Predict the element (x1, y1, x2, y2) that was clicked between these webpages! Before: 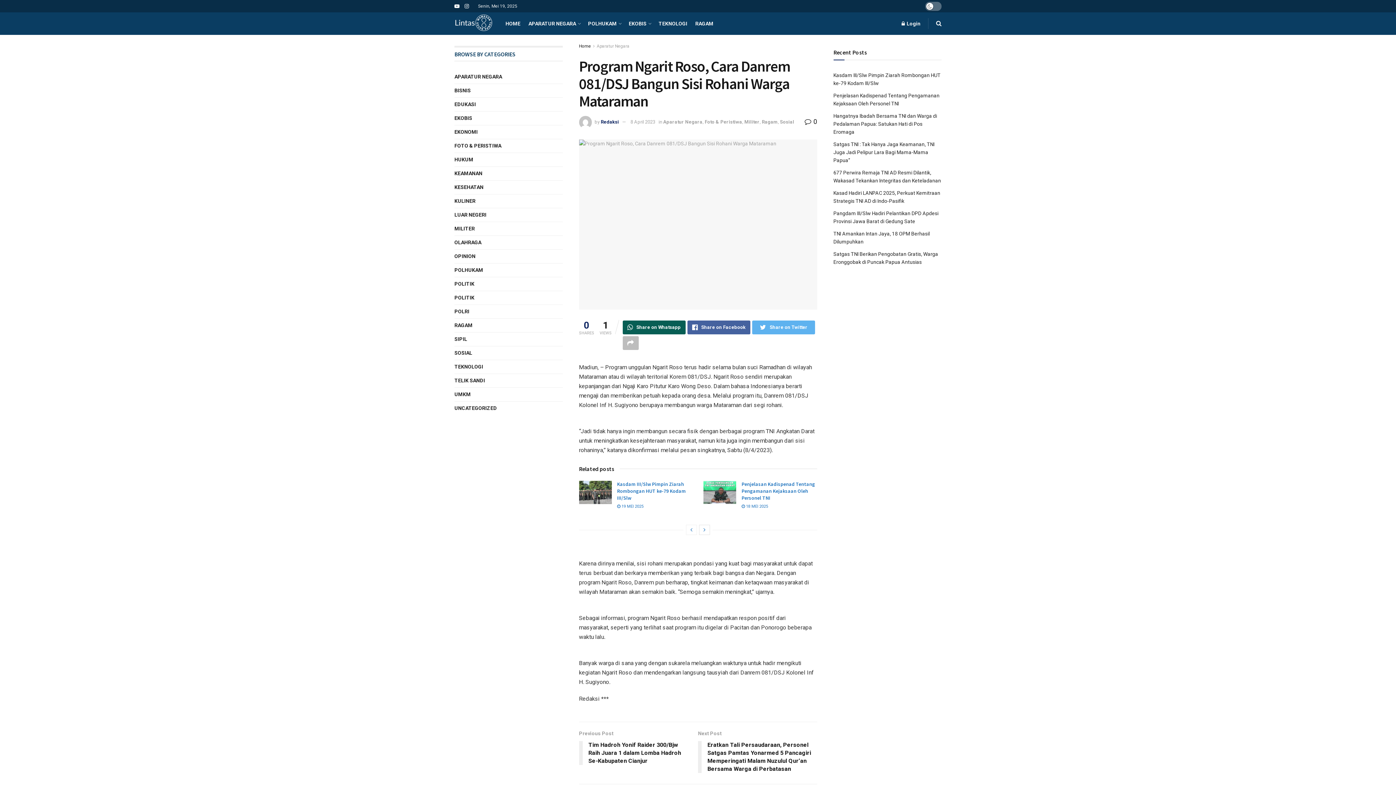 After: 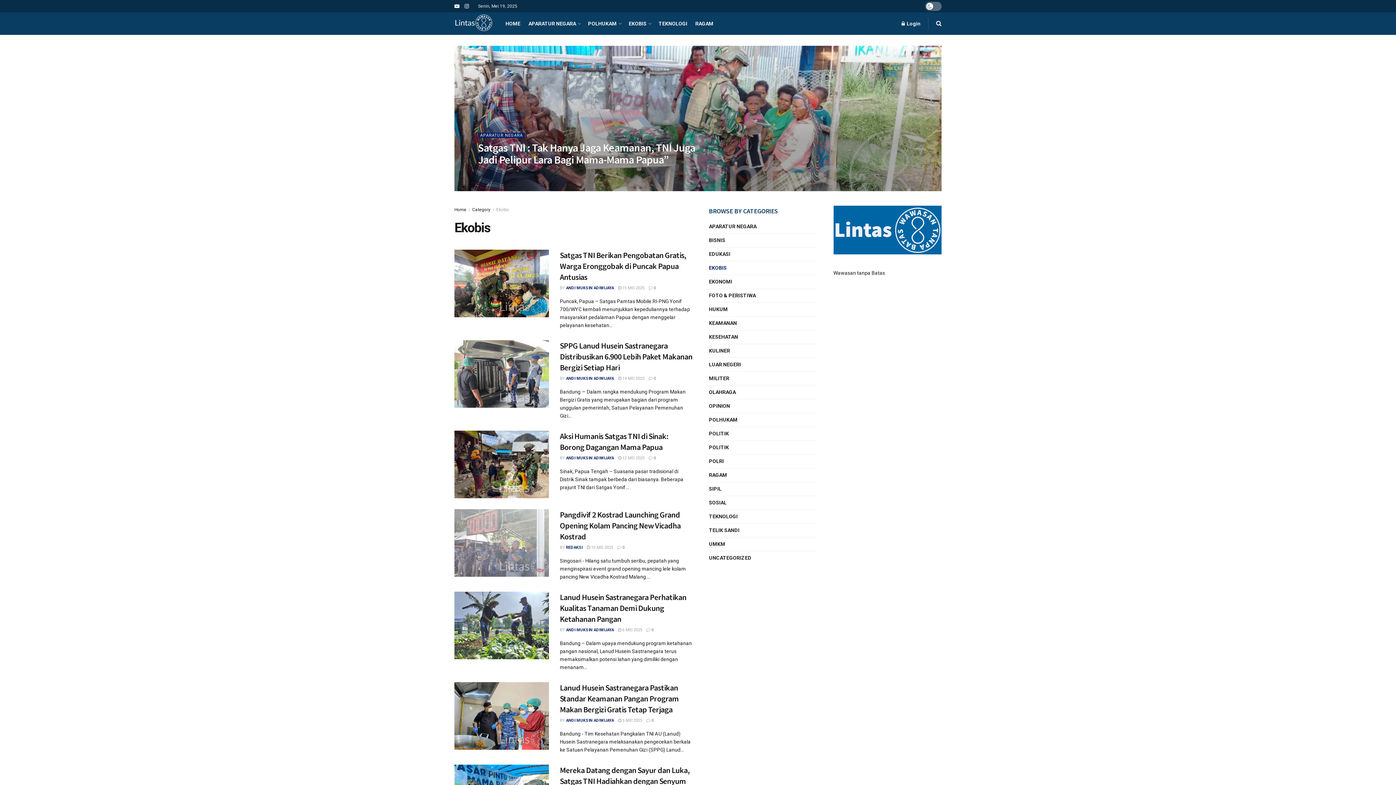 Action: bbox: (628, 12, 650, 34) label: EKOBIS